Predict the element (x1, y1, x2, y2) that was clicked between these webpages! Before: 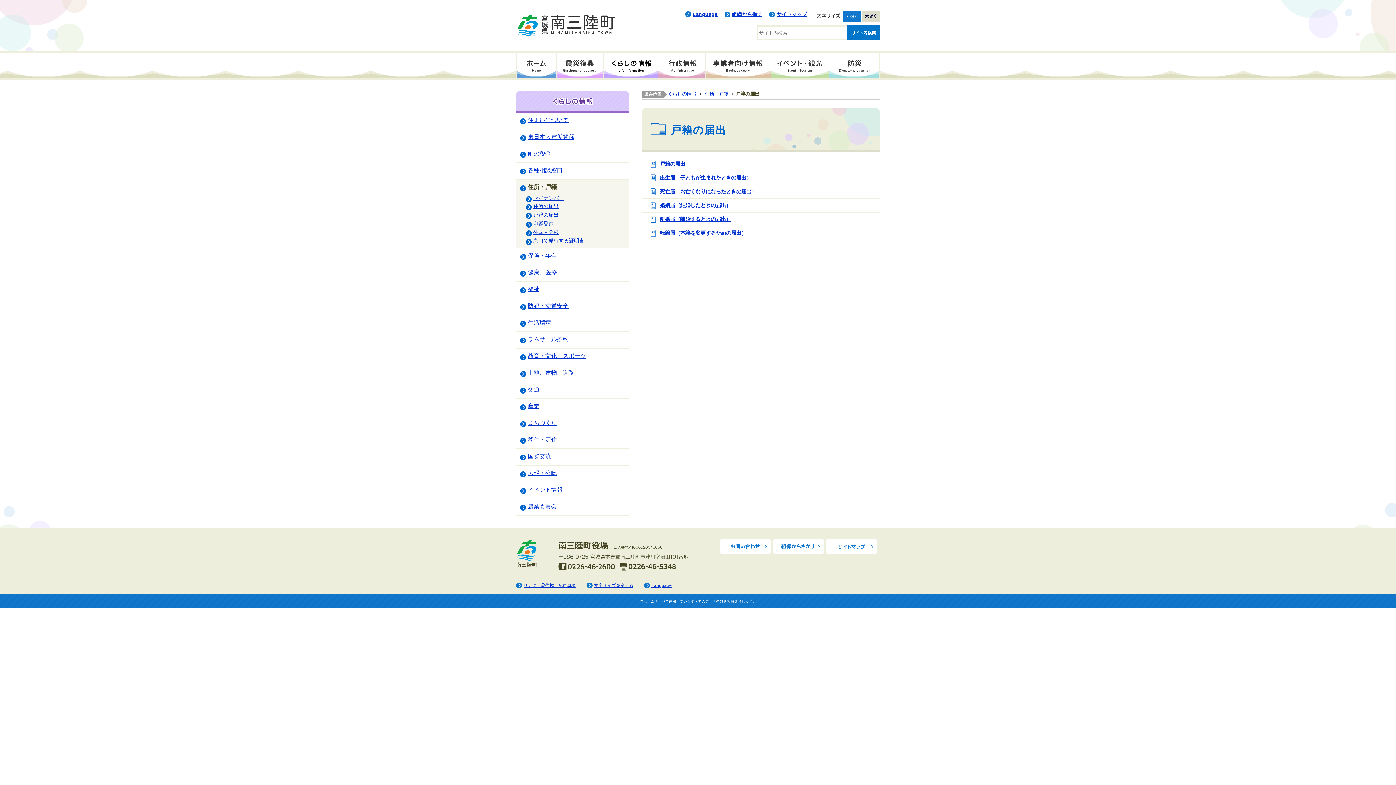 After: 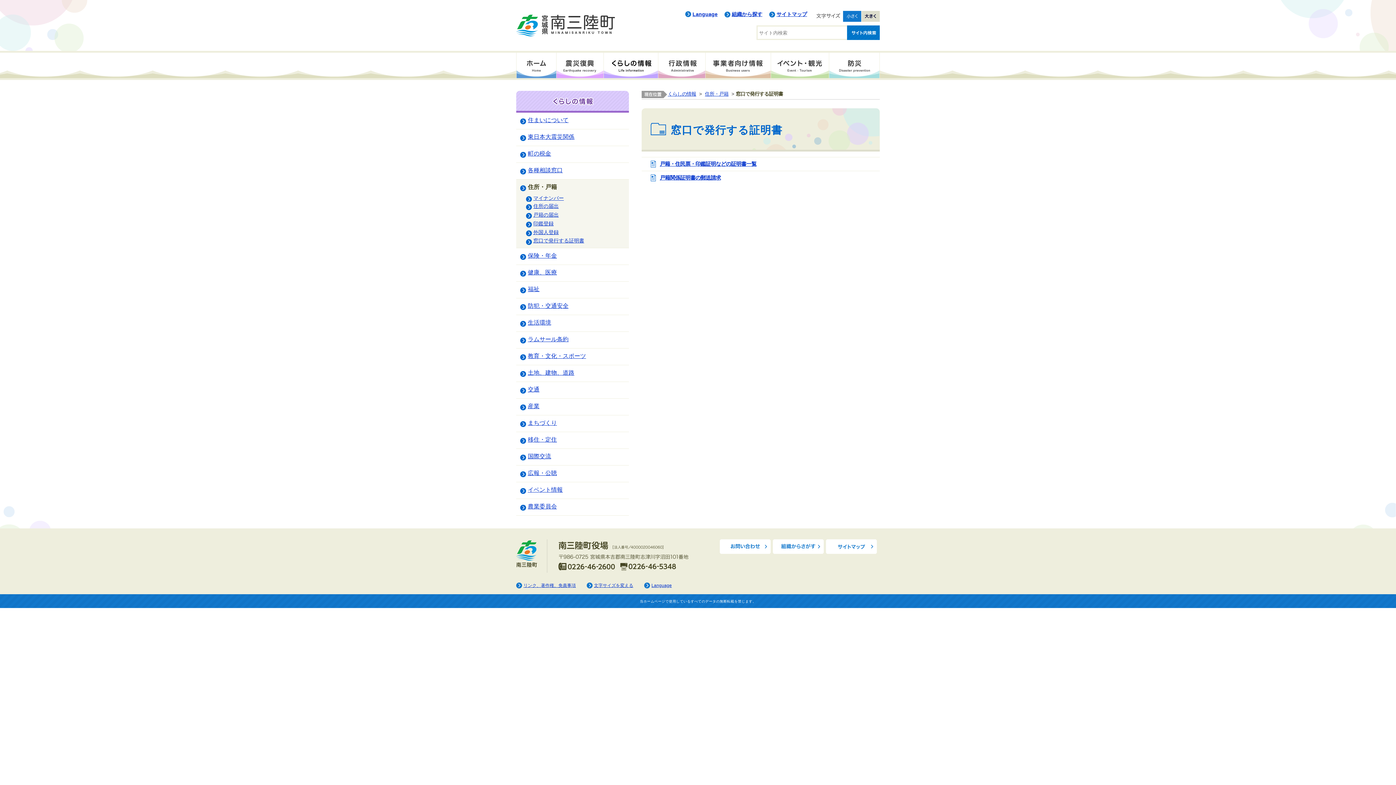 Action: bbox: (518, 236, 629, 248) label: 窓口で発行する証明書